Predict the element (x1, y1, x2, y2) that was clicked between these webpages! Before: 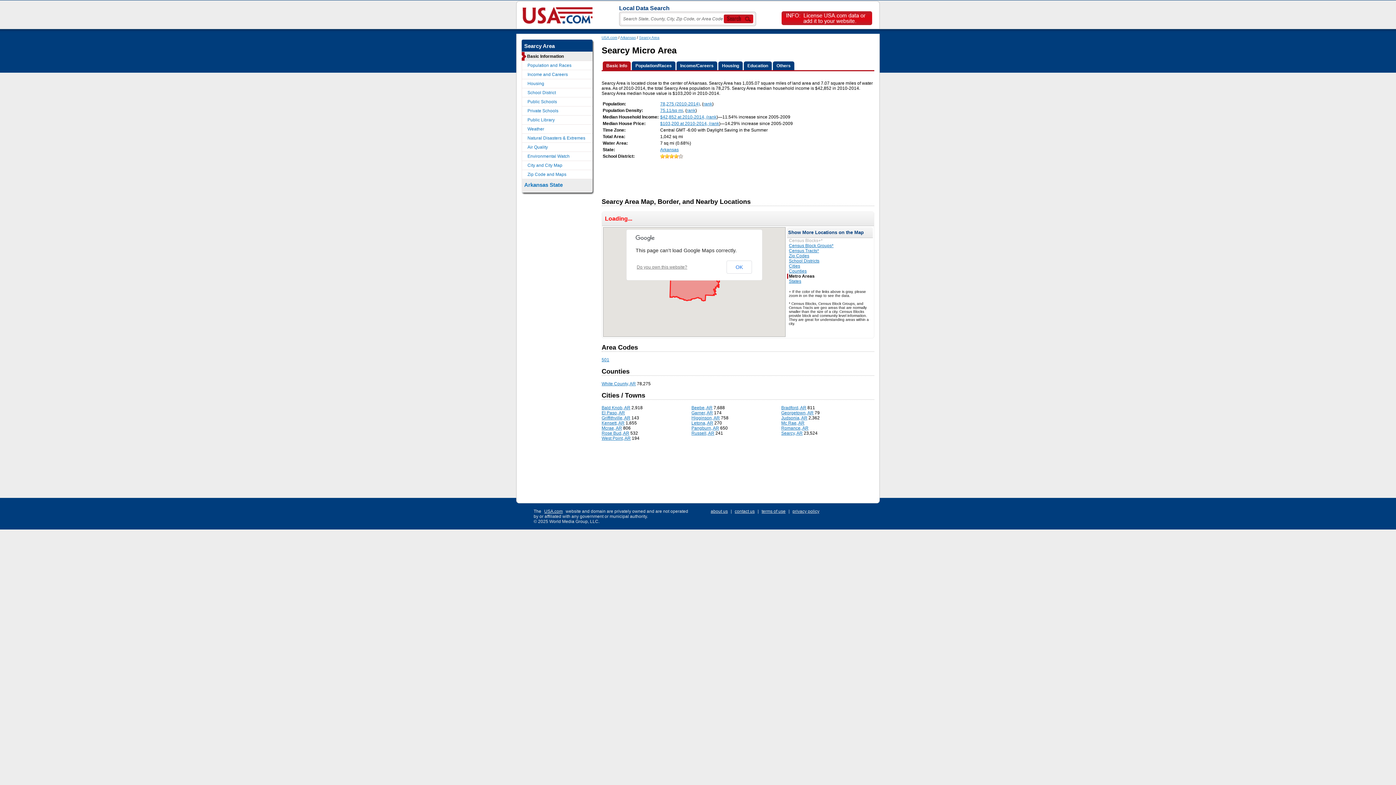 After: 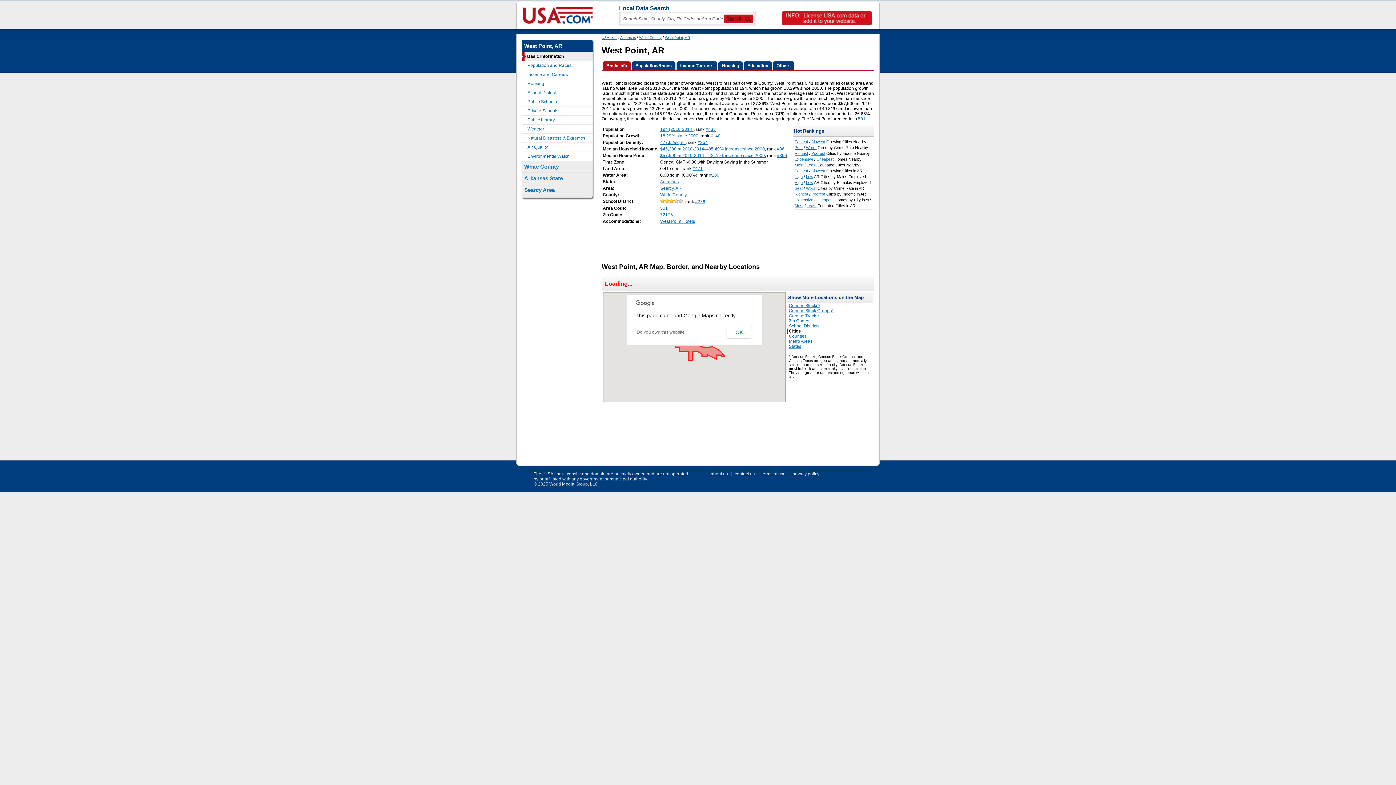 Action: label: West Point, AR bbox: (601, 435, 630, 440)